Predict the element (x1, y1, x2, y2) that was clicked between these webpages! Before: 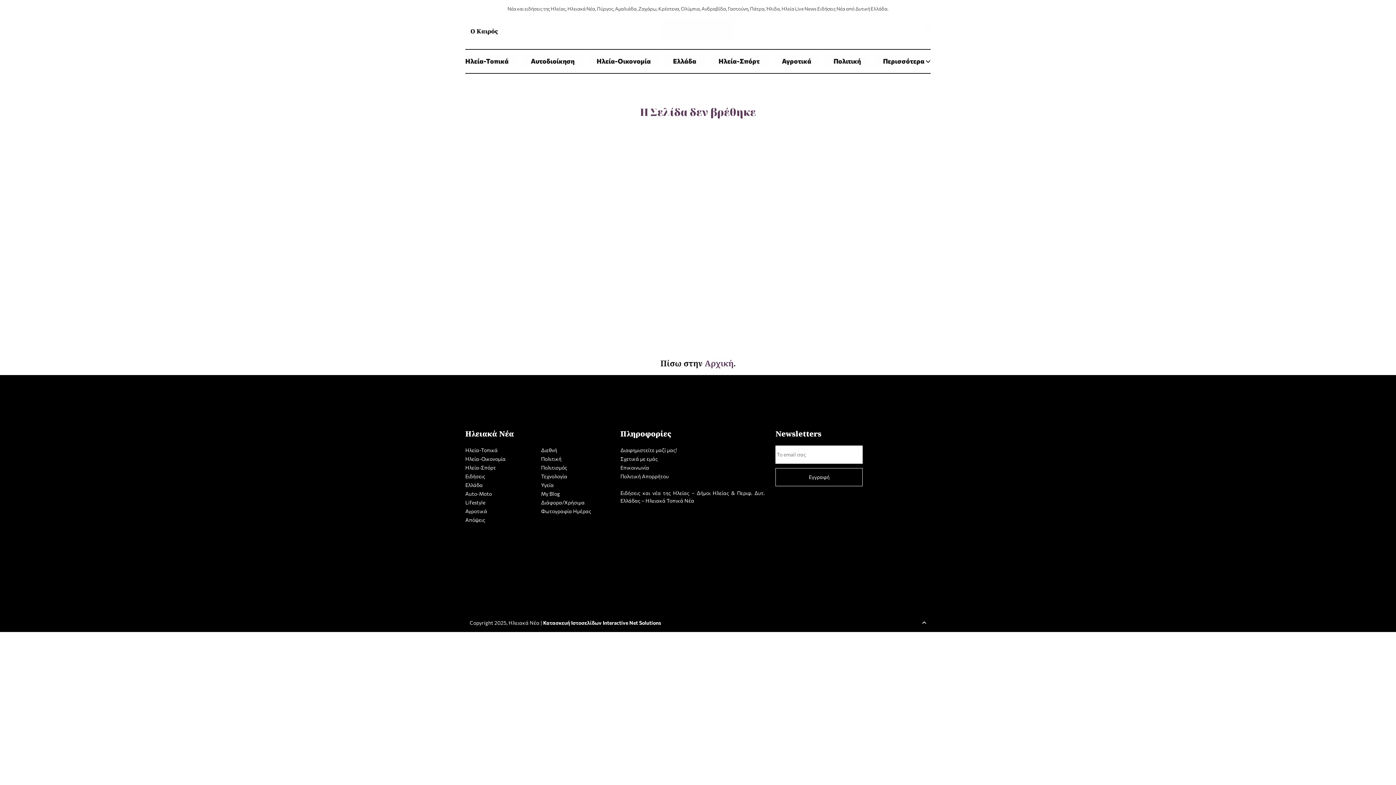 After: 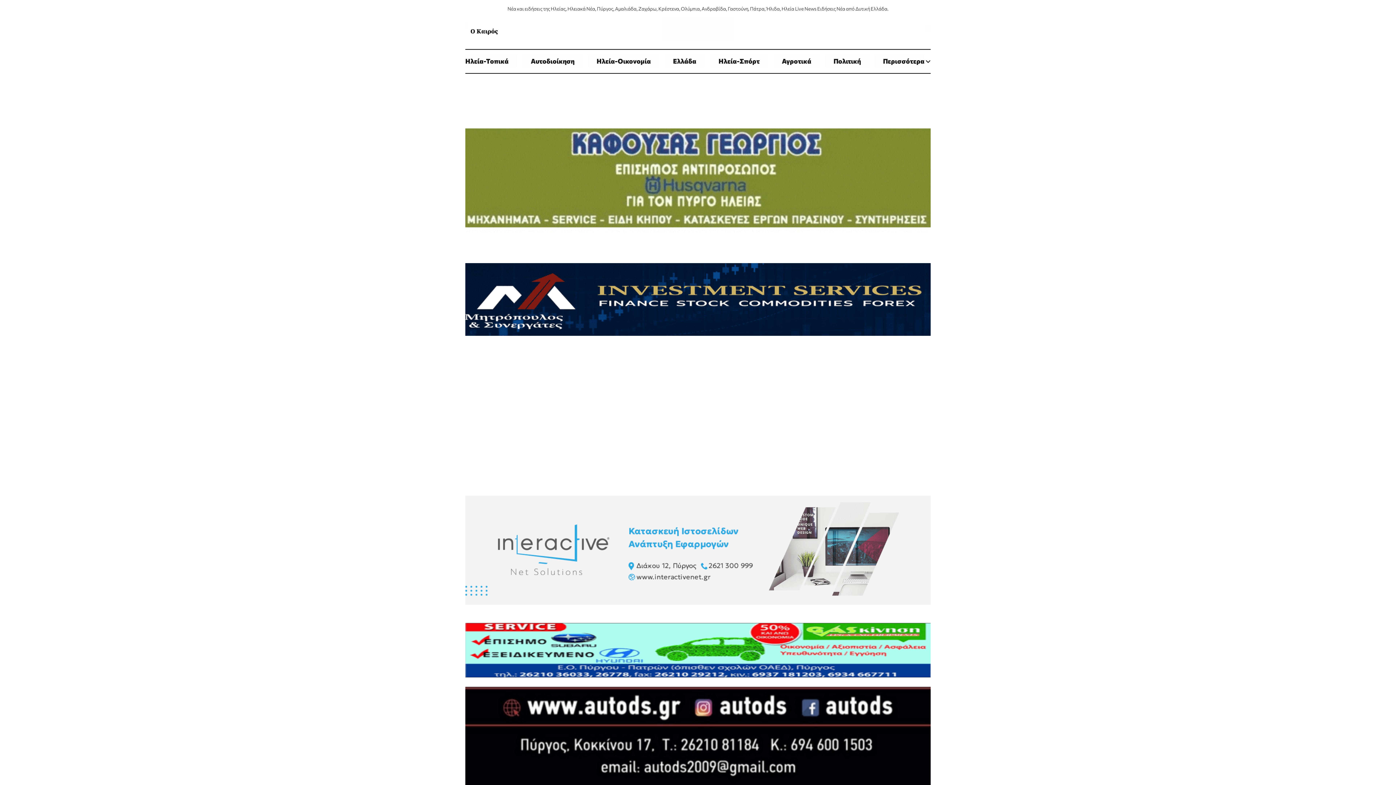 Action: bbox: (508, 619, 539, 626) label: Ηλειακά Νέα